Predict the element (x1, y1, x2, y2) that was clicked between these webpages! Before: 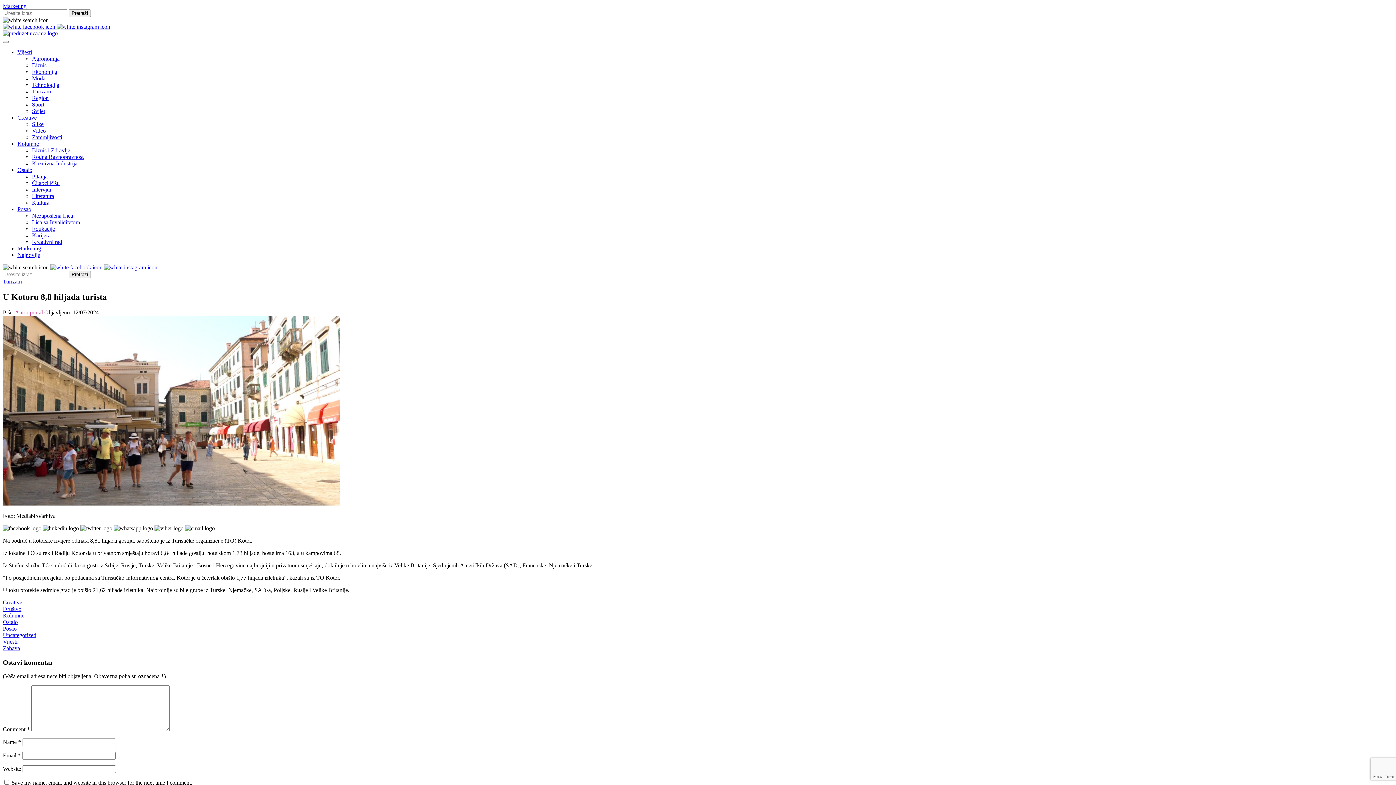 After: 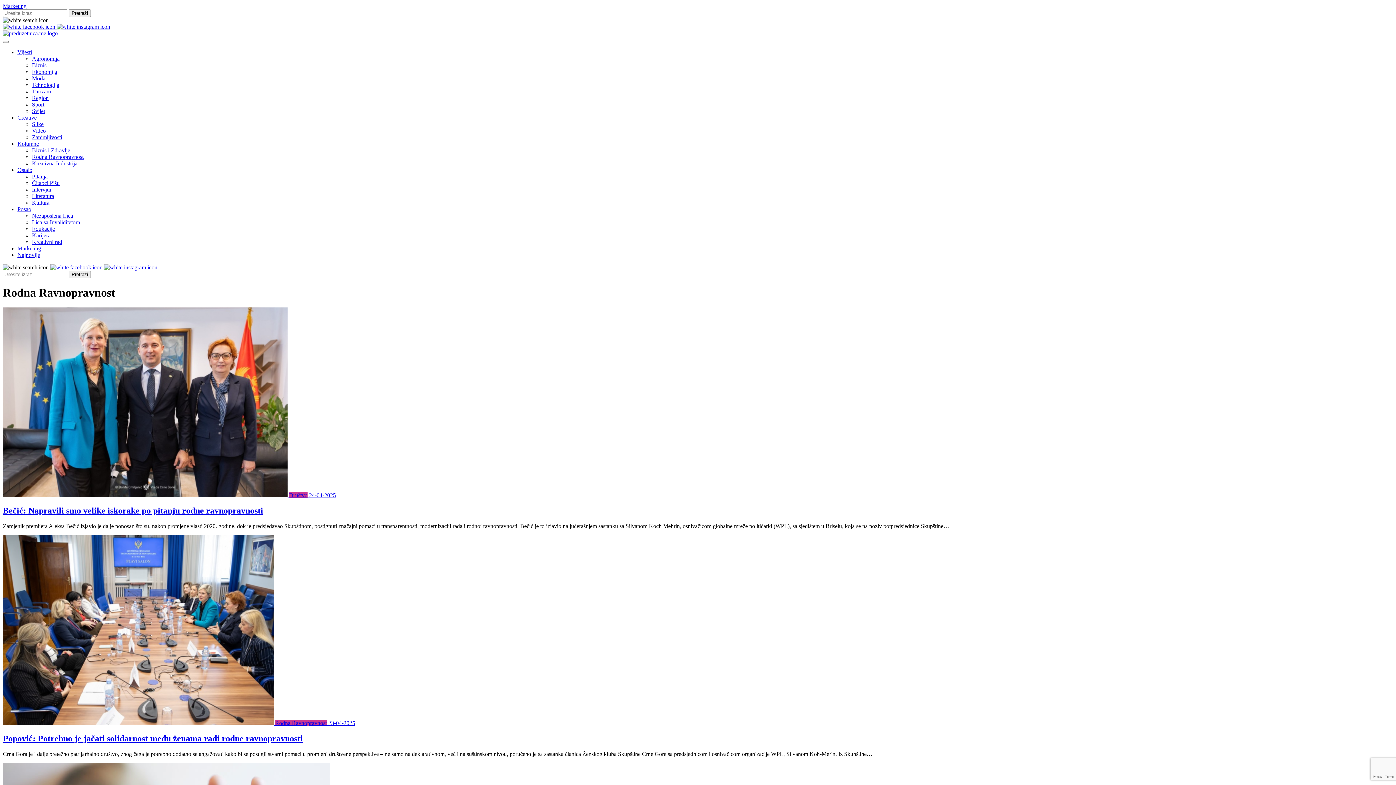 Action: bbox: (32, 153, 83, 160) label: Rodna Ravnopravnost